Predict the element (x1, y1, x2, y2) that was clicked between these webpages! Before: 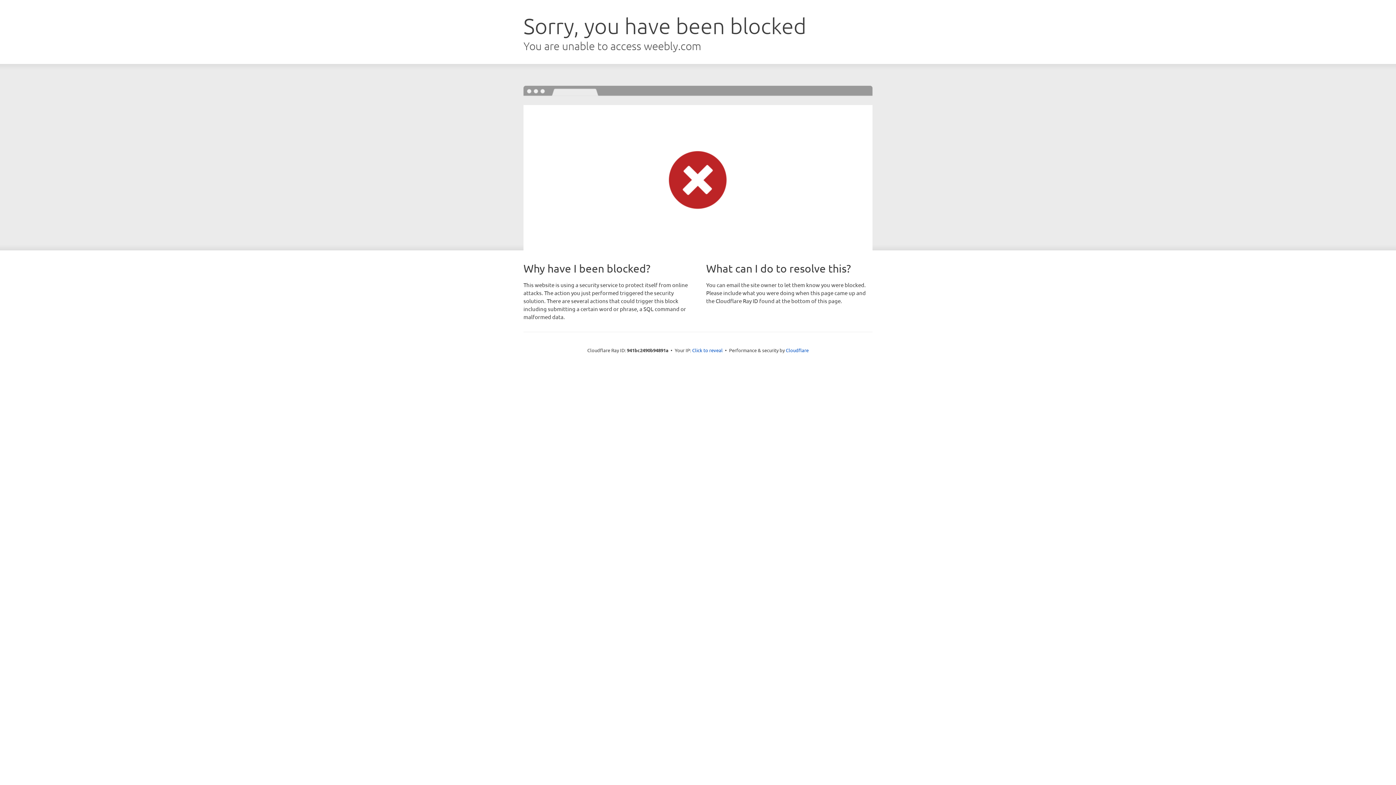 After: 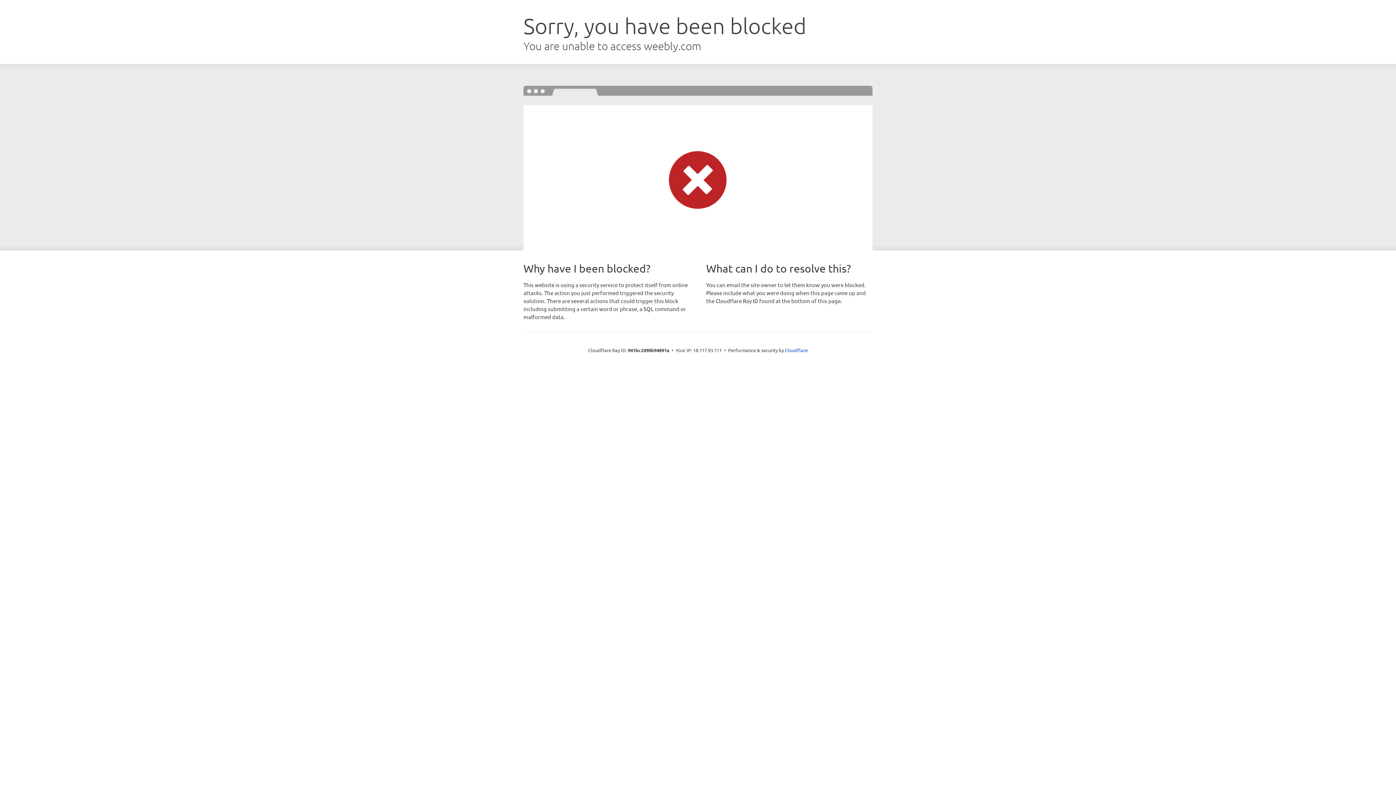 Action: label: Click to reveal bbox: (692, 346, 722, 353)